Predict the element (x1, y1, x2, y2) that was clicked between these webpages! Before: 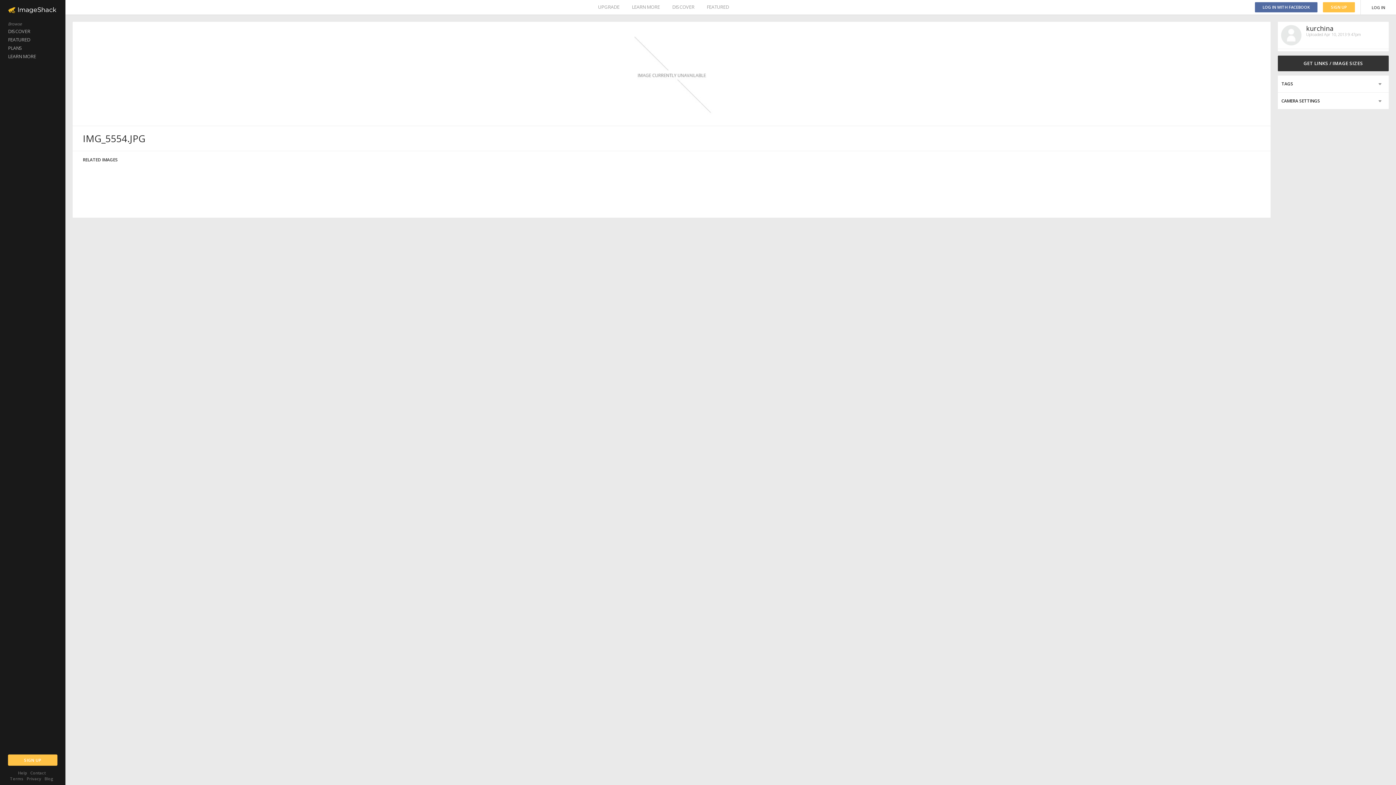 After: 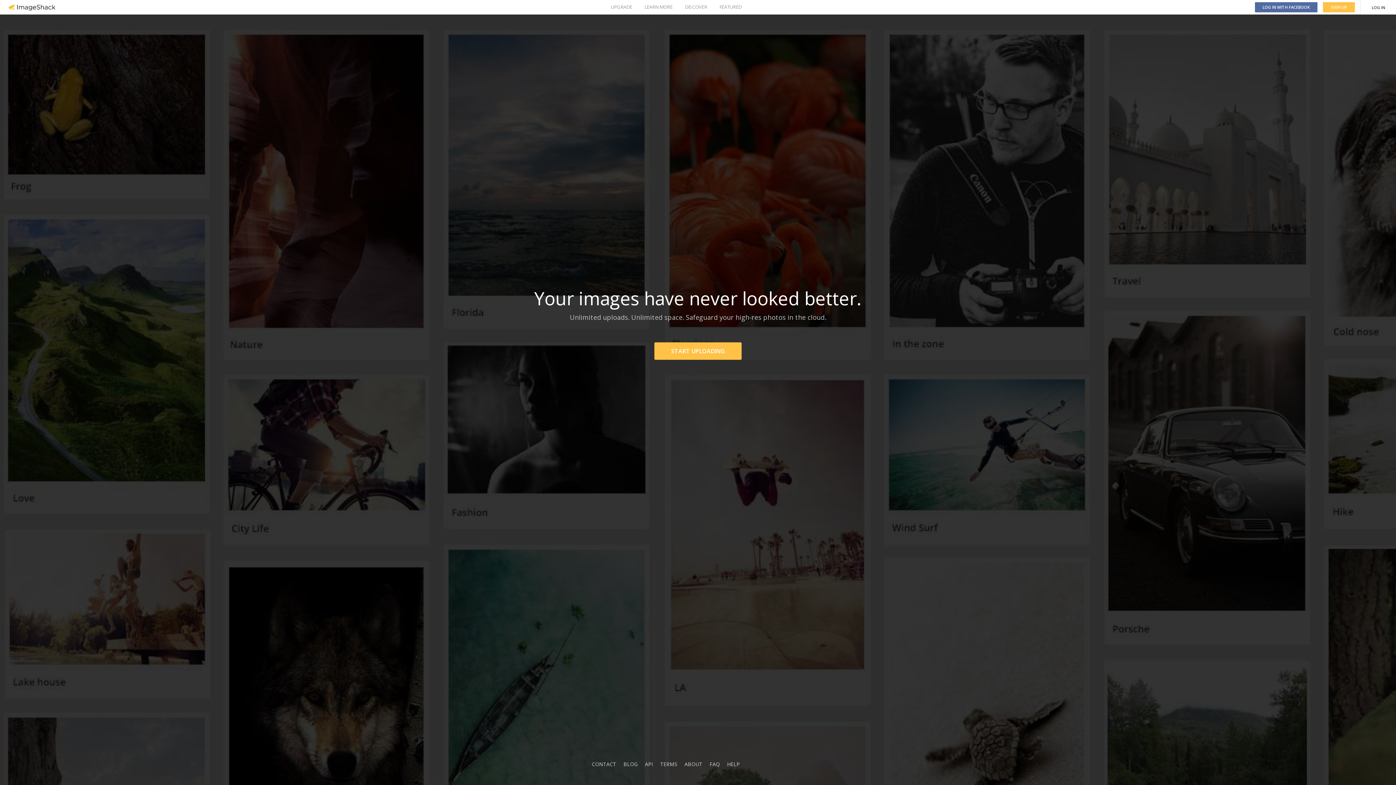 Action: bbox: (44, 776, 53, 781) label: Blog